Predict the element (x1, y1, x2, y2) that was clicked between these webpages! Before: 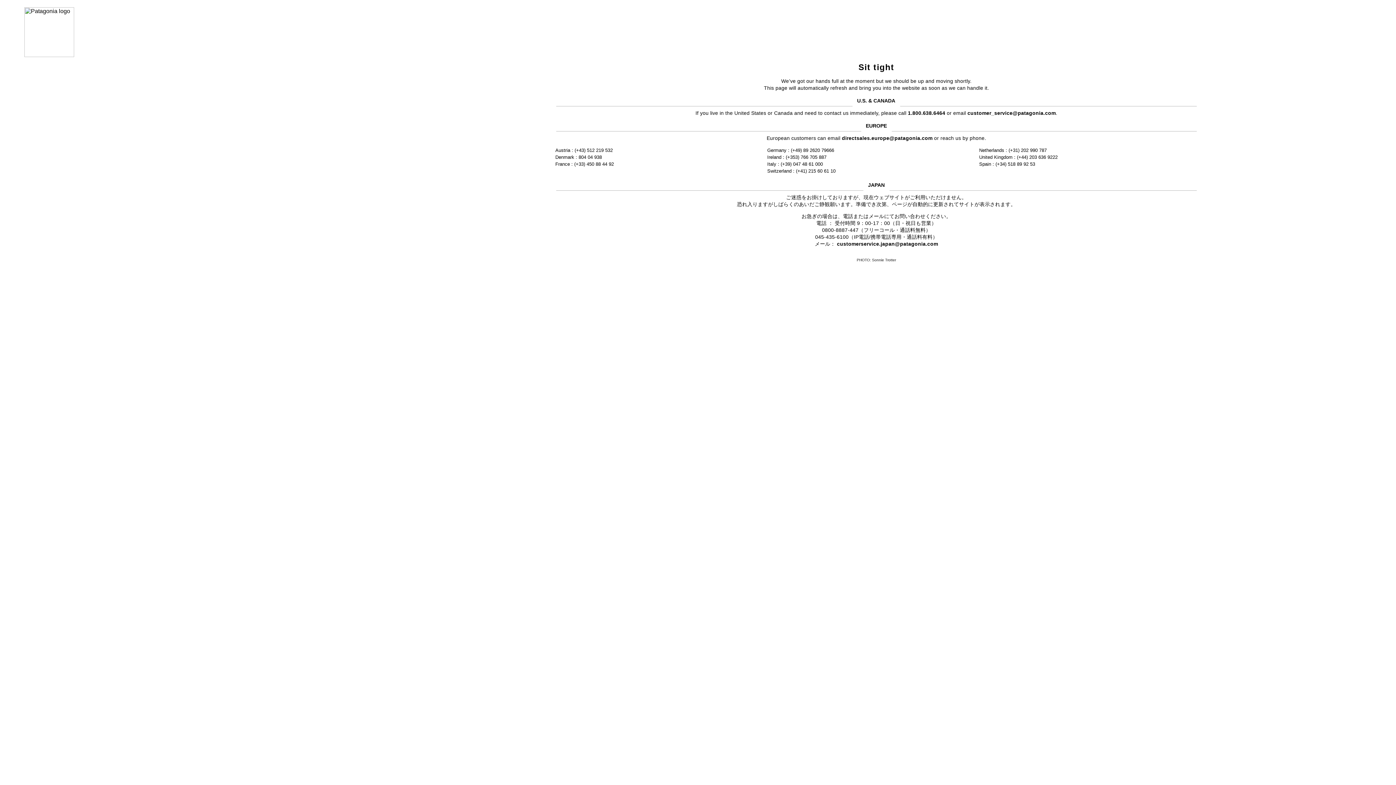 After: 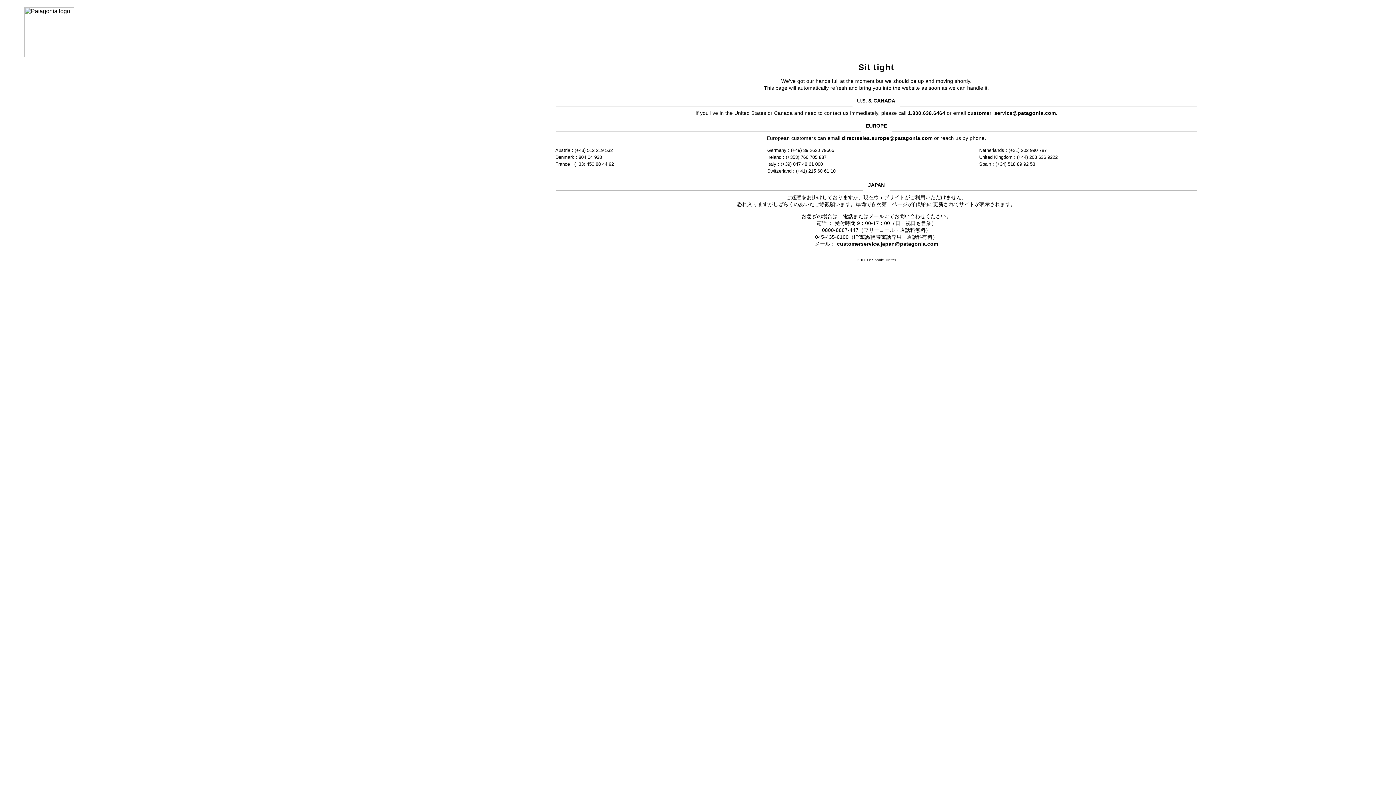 Action: bbox: (842, 135, 932, 141) label: directsales.europe@patagonia.com